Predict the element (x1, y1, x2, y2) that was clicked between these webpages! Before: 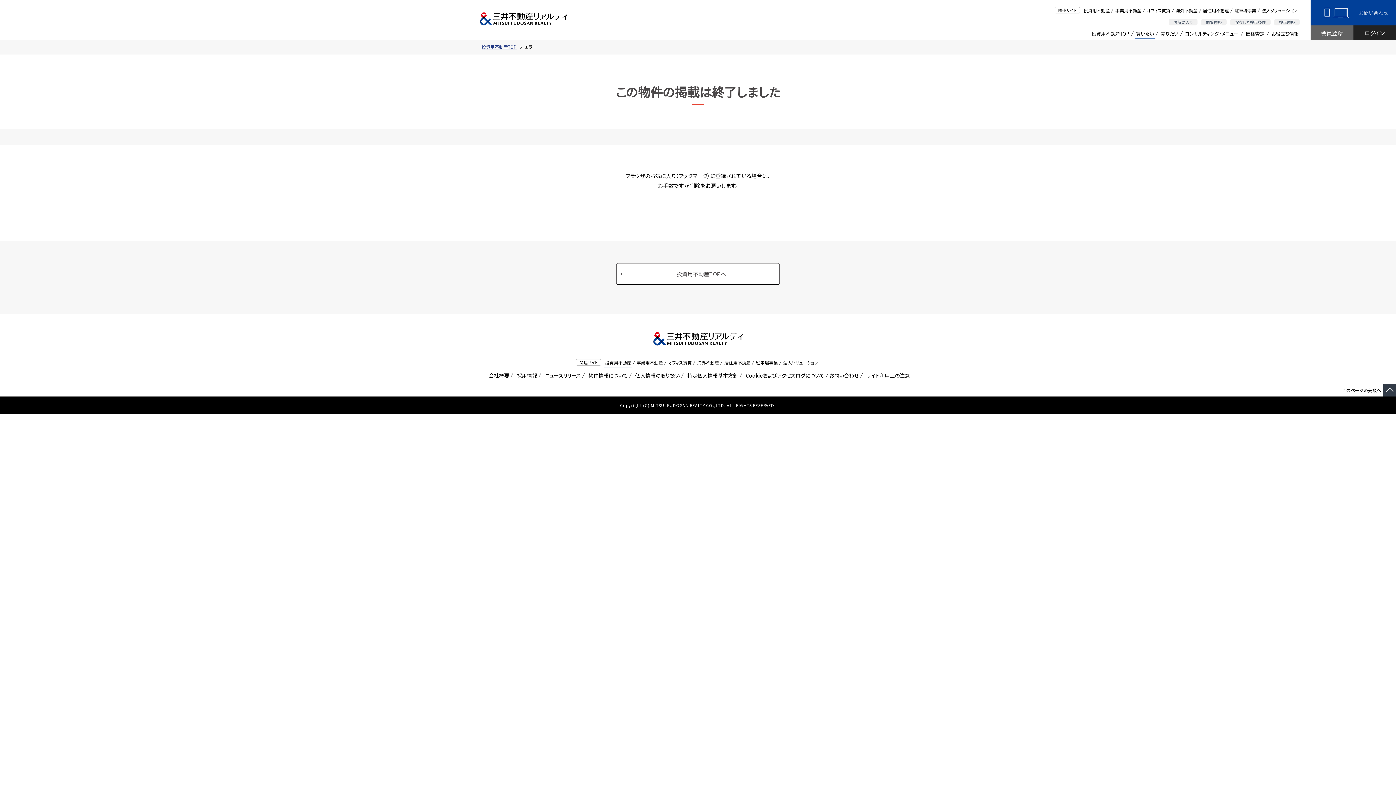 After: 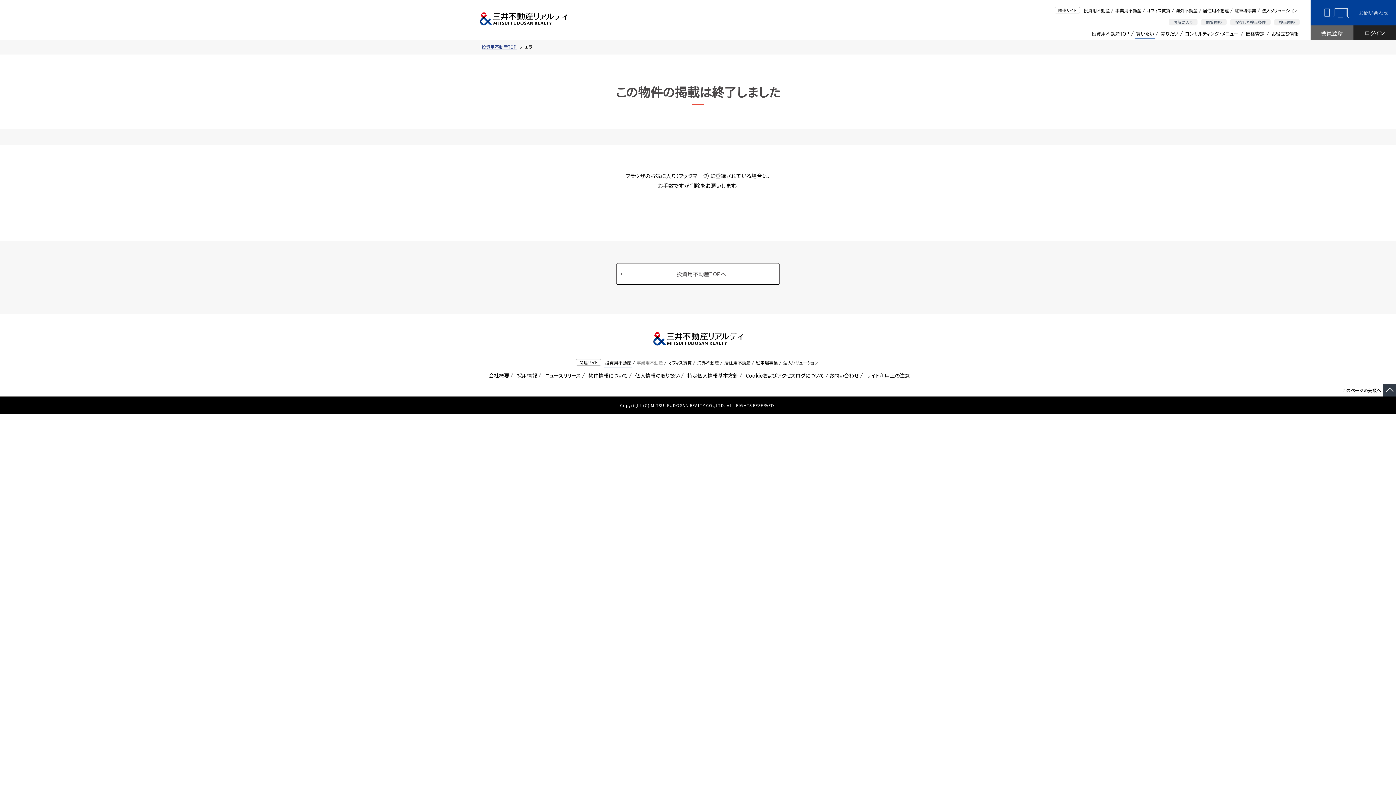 Action: bbox: (635, 357, 663, 367) label: 事業用不動産